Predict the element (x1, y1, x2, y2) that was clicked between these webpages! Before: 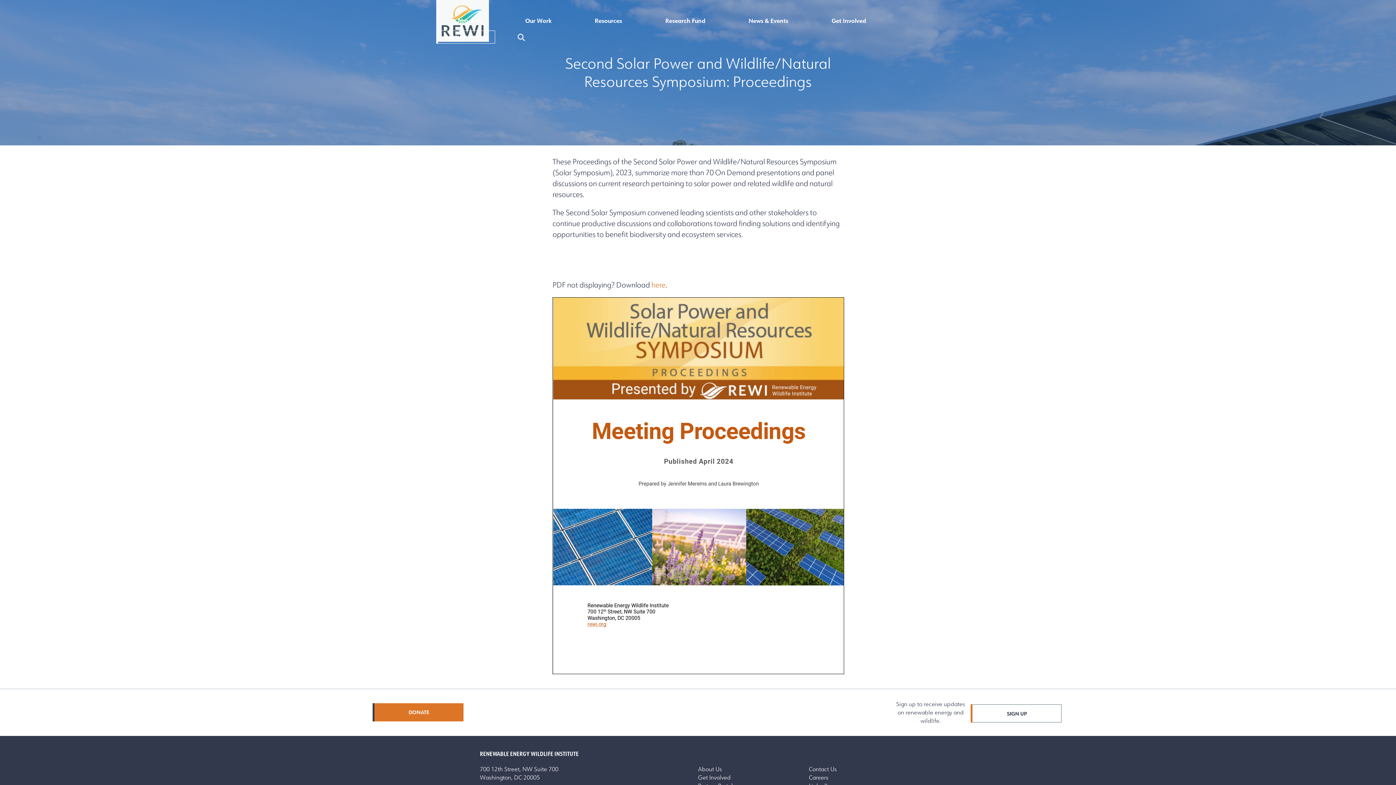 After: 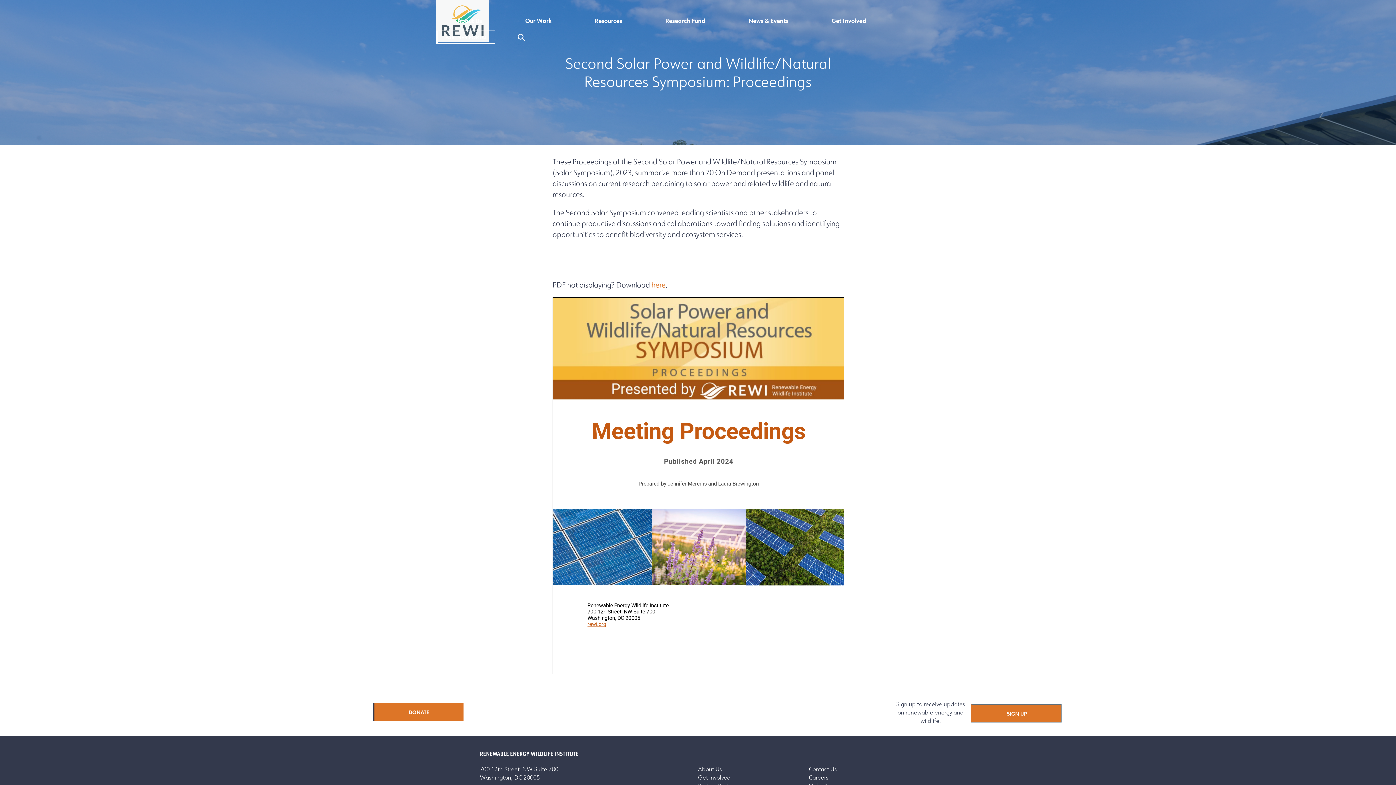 Action: bbox: (970, 704, 1061, 723) label: SIGN UP